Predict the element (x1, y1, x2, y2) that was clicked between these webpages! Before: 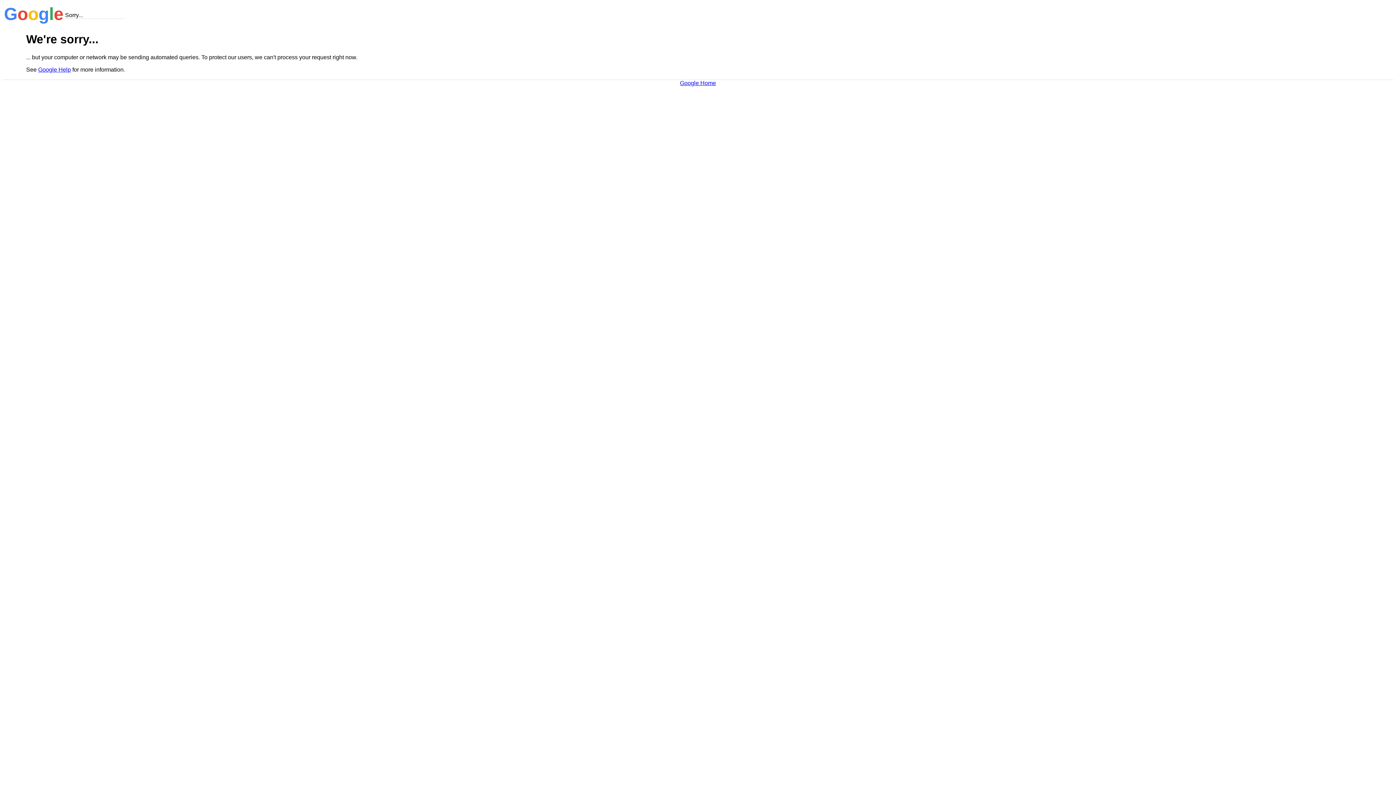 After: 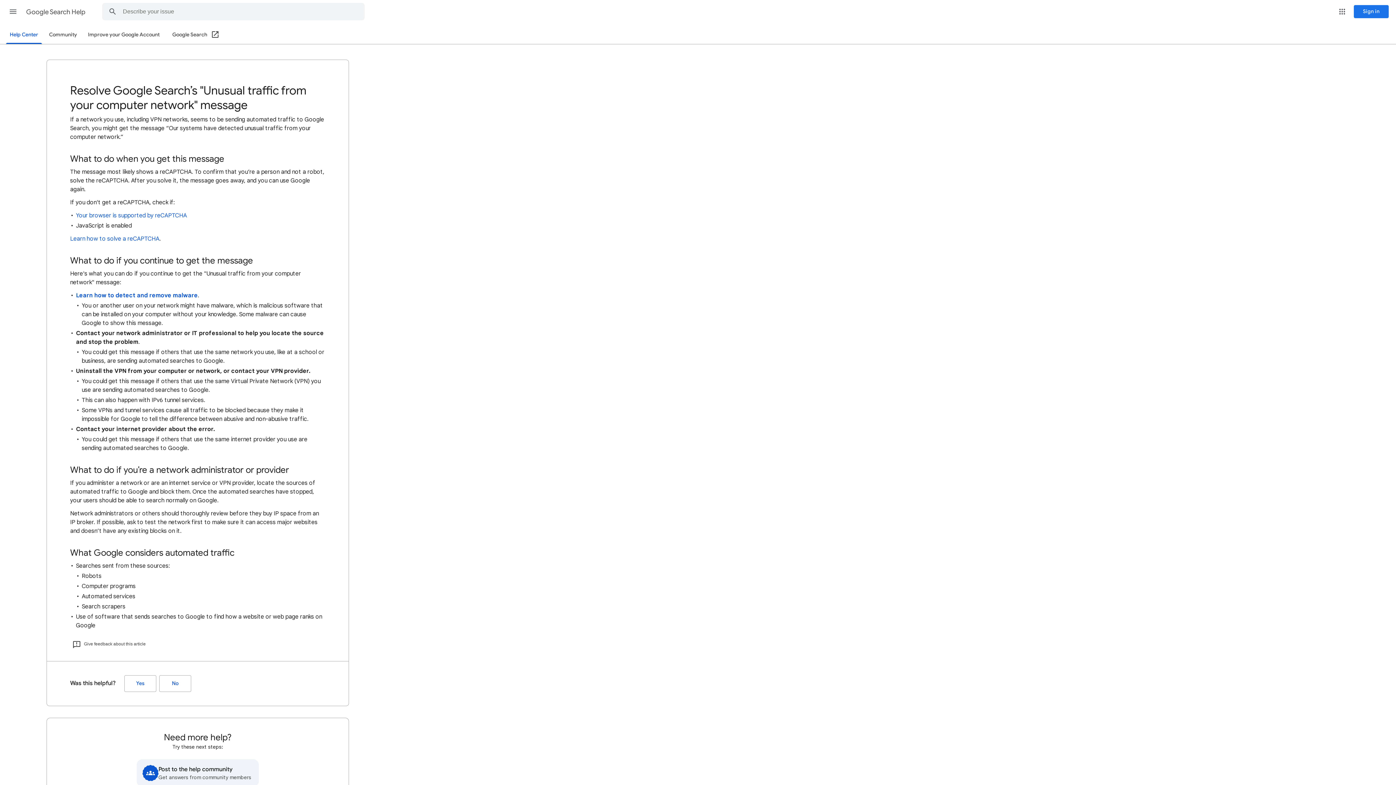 Action: label: Google Help bbox: (38, 66, 70, 72)